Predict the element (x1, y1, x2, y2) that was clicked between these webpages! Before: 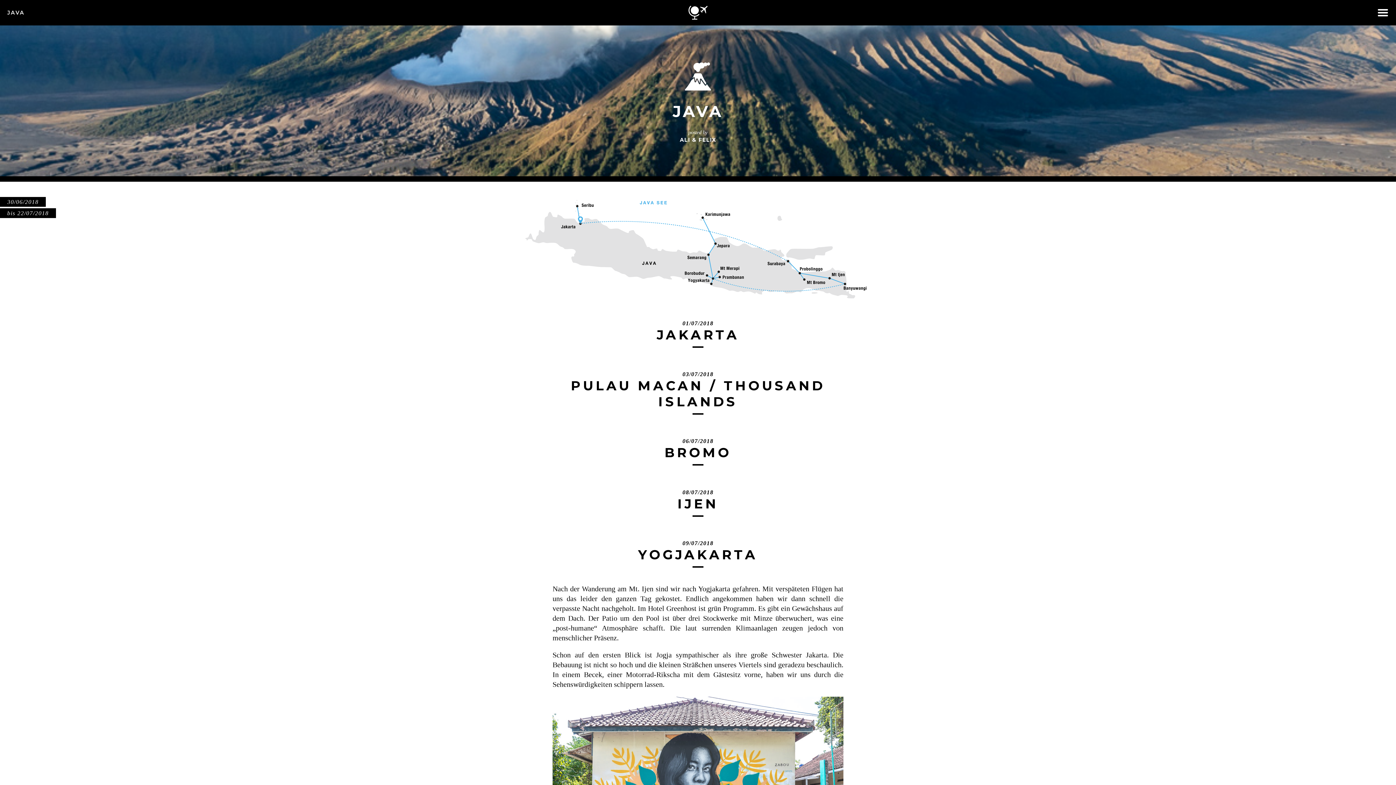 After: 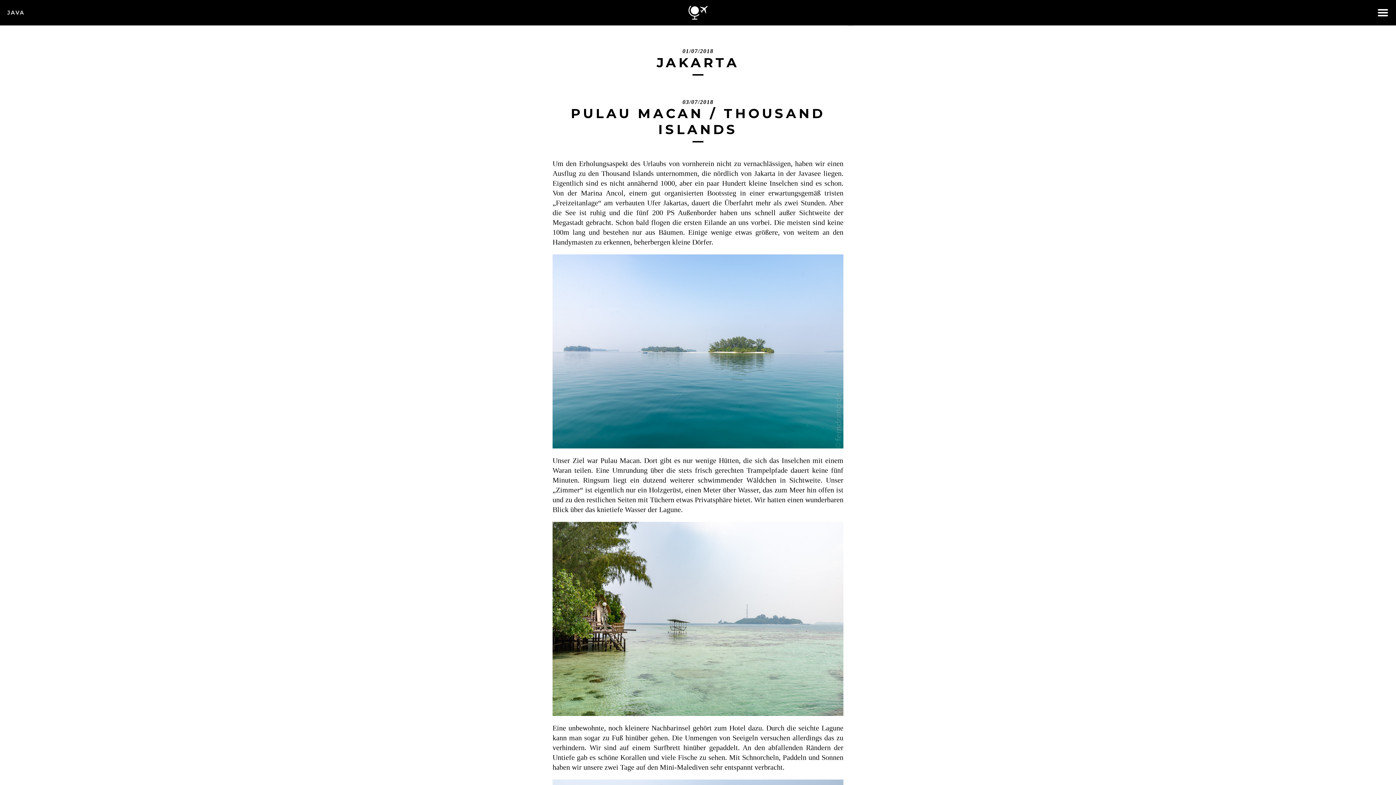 Action: bbox: (552, 371, 843, 423) label: 03/07/2018
PULAU MACAN / THOUSAND ISLANDS